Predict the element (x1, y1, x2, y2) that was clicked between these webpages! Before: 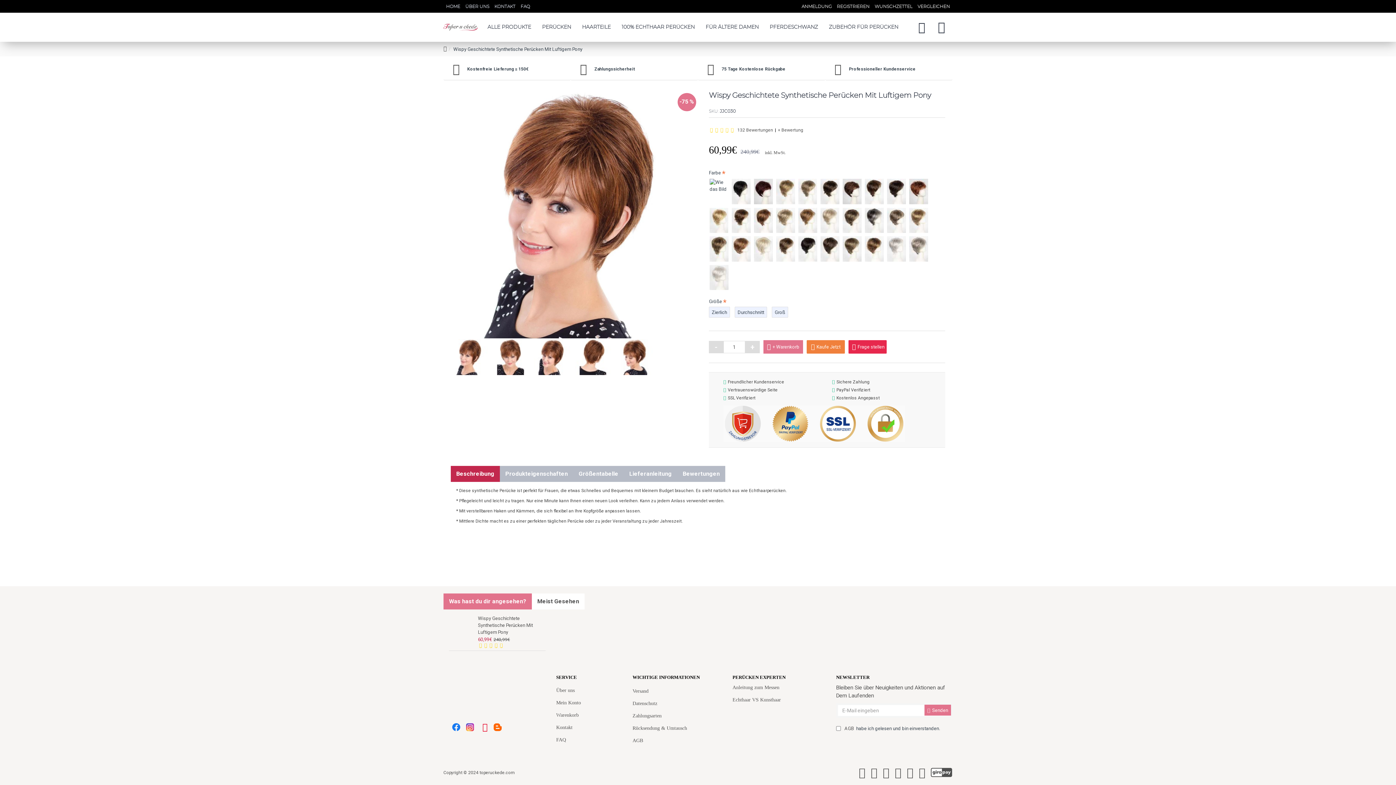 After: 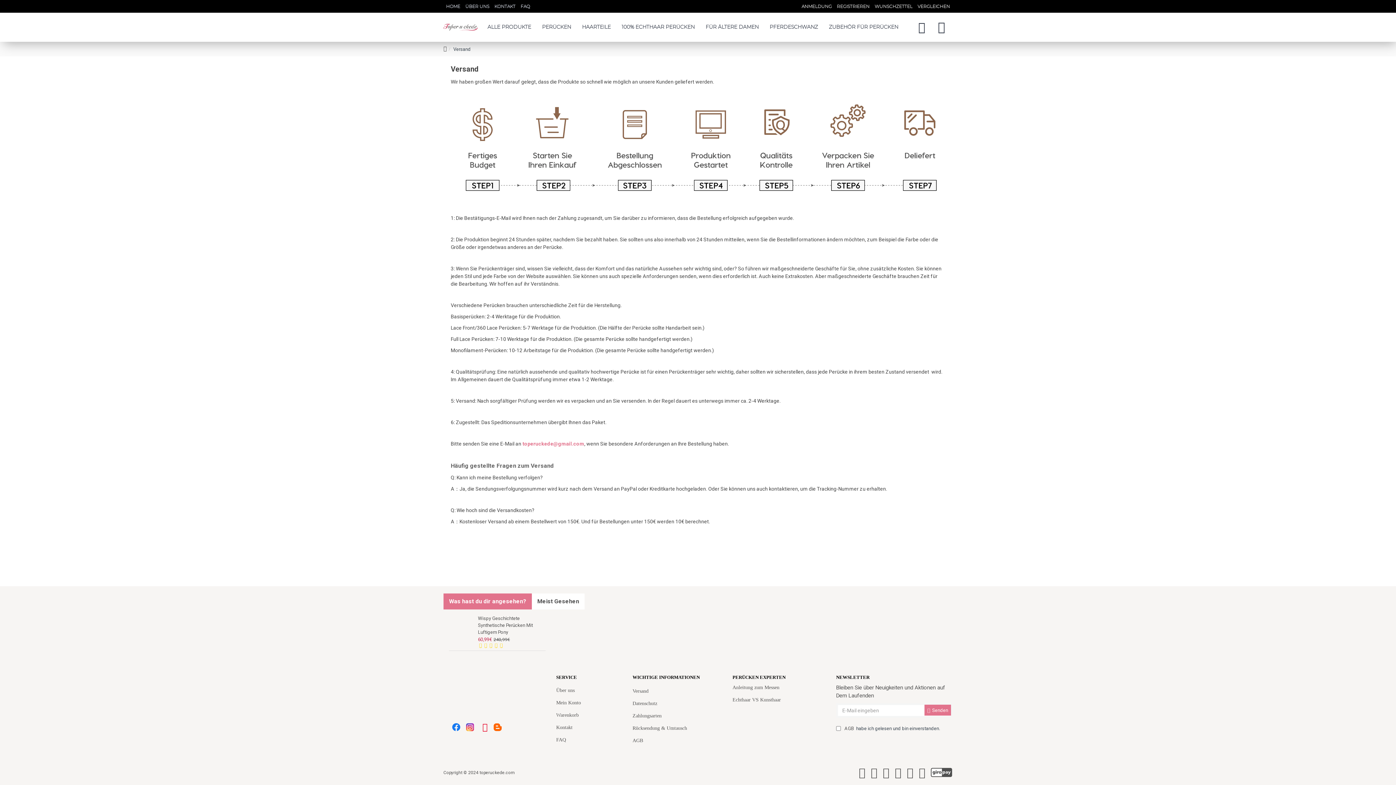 Action: label: Versand bbox: (632, 684, 648, 700)